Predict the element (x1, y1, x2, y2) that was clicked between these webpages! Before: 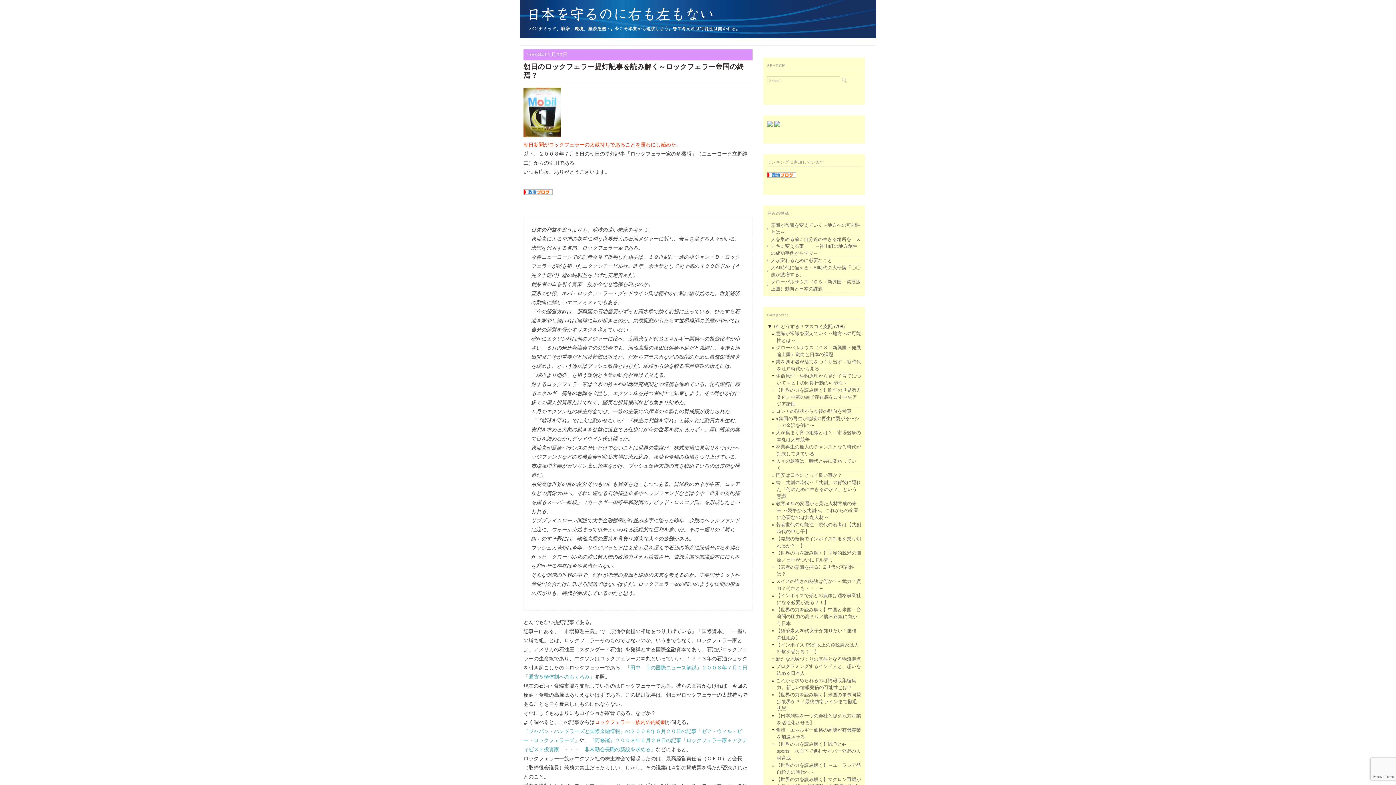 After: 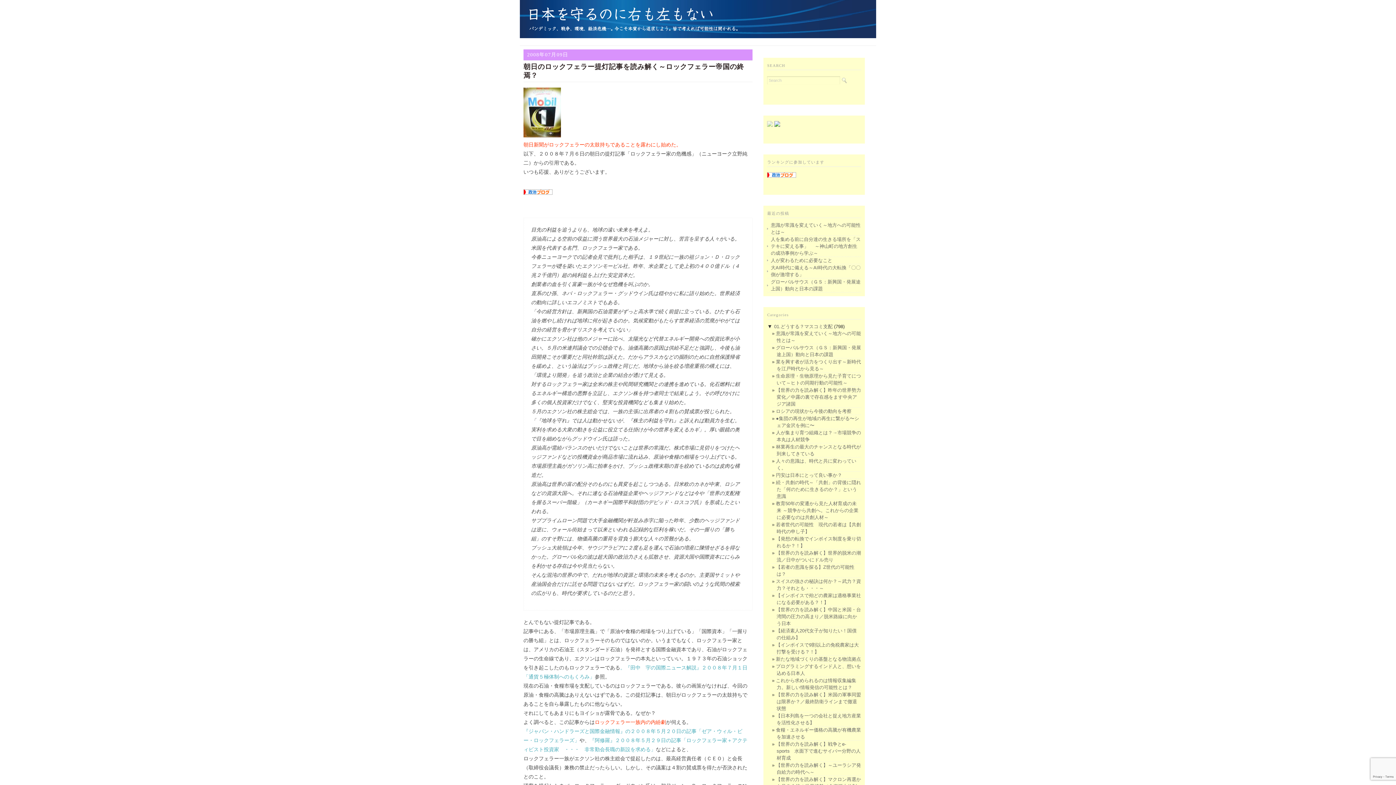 Action: bbox: (767, 122, 773, 127)